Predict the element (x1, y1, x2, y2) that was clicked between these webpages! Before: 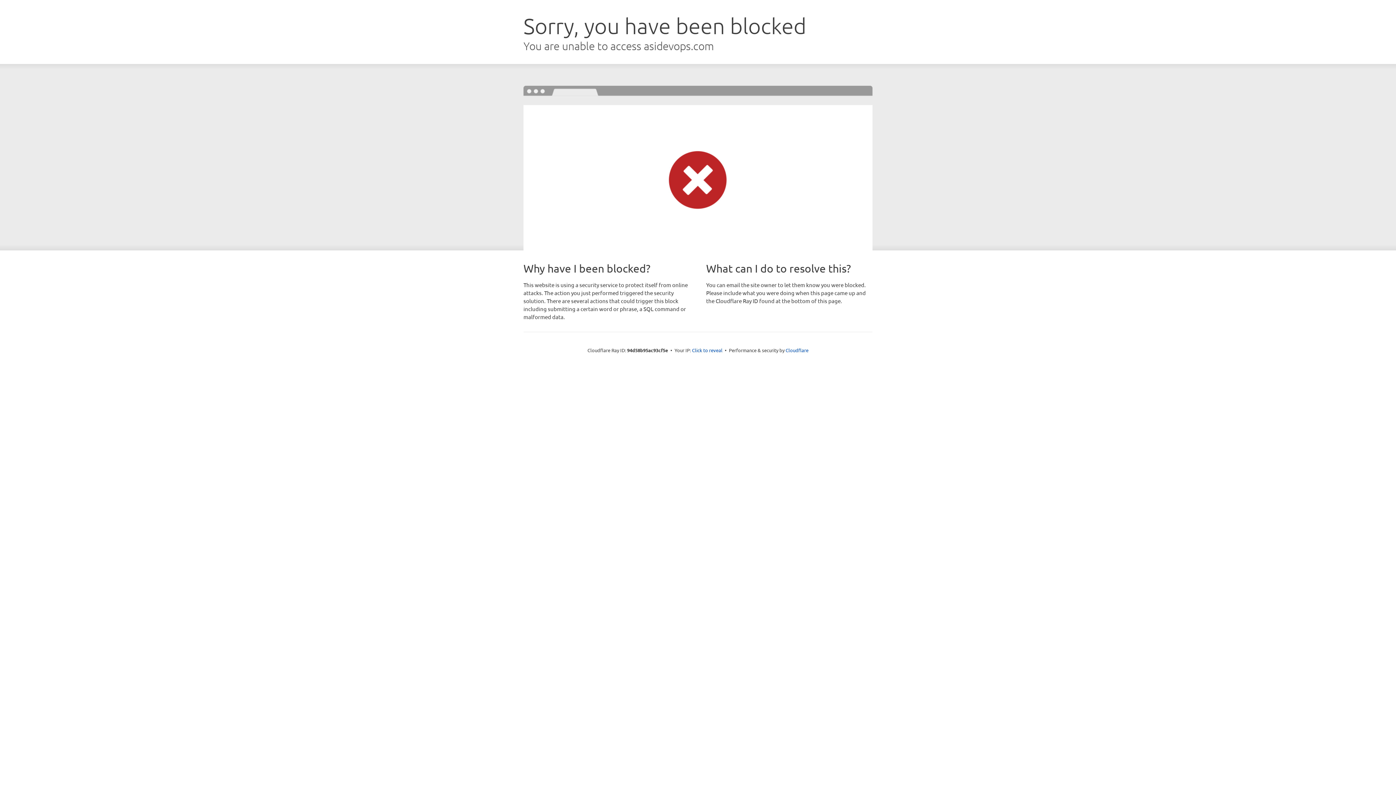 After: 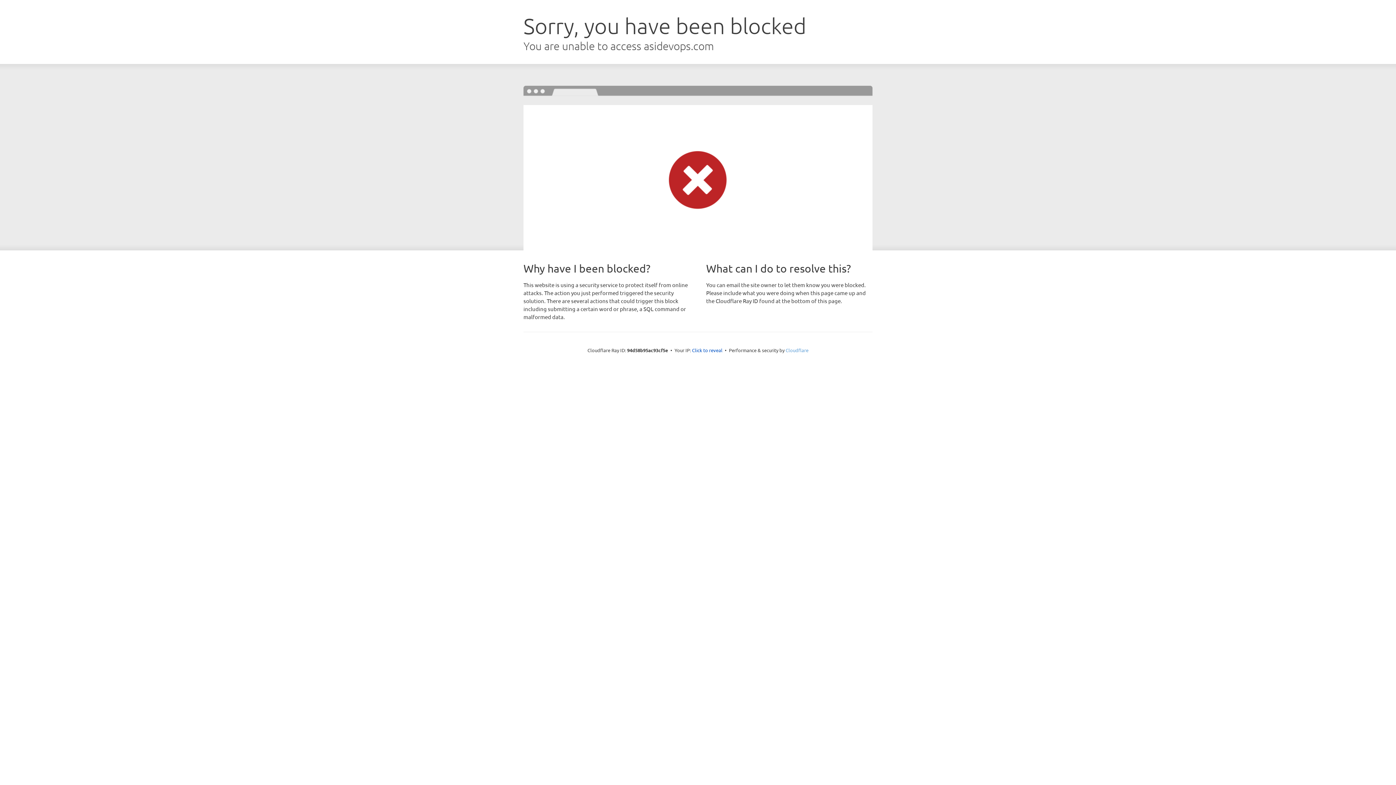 Action: bbox: (785, 347, 808, 353) label: Cloudflare